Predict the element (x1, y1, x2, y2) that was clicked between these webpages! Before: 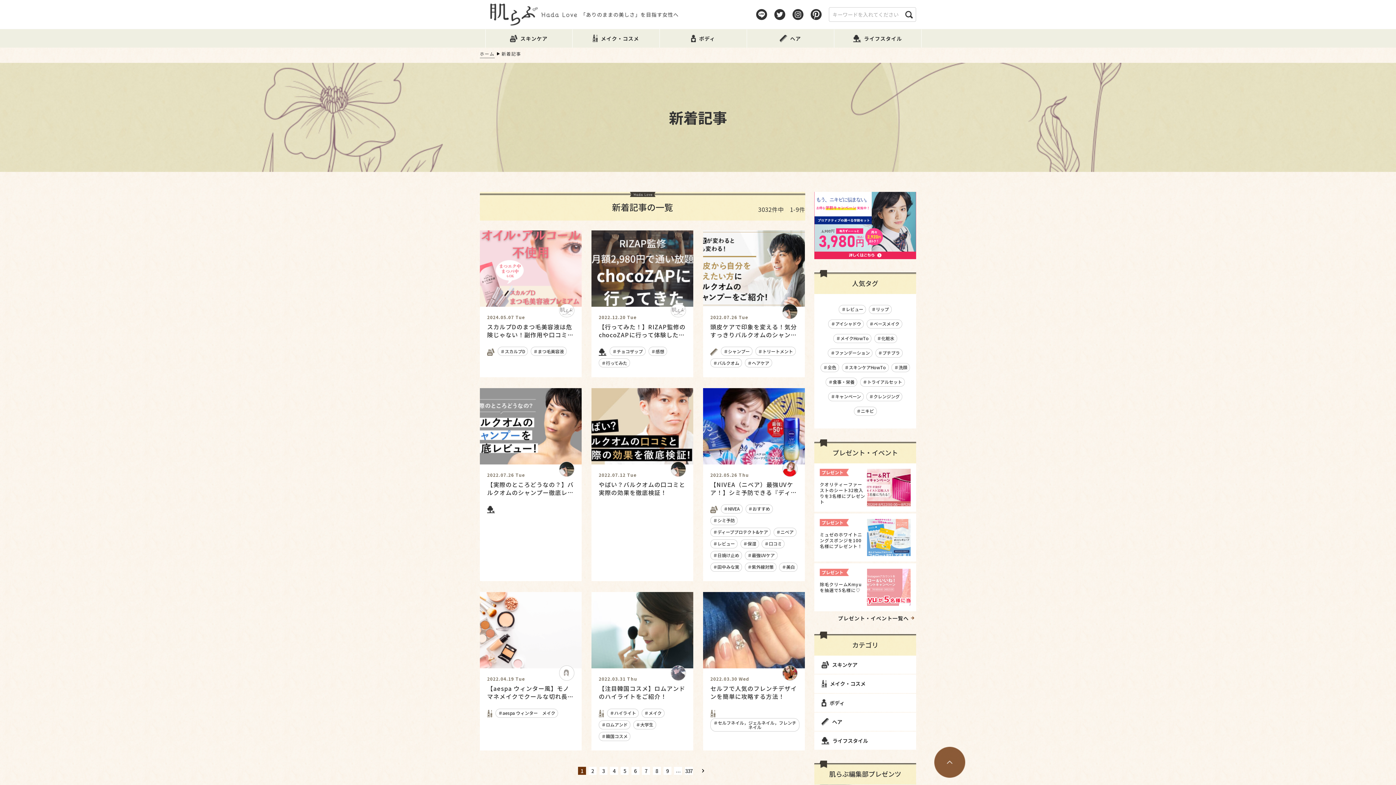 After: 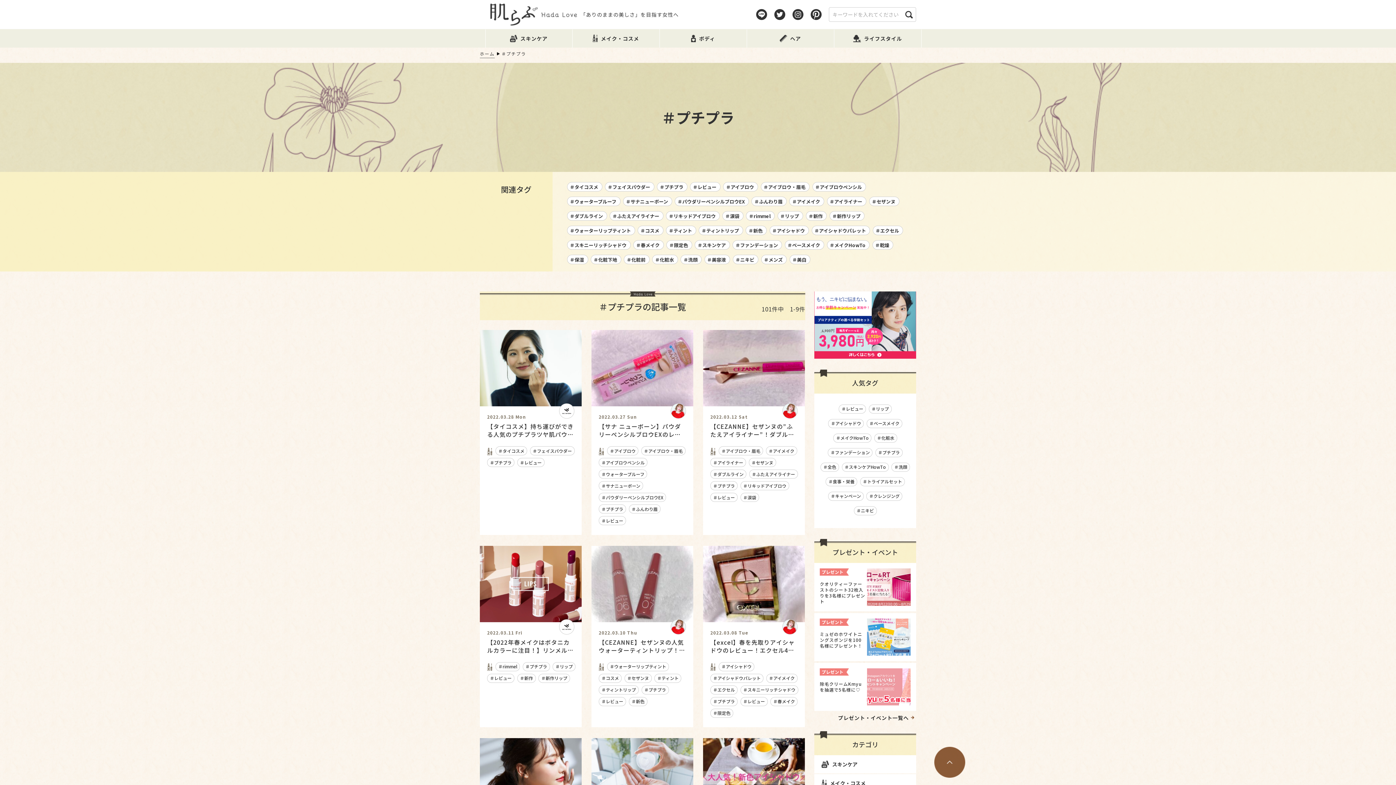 Action: label: ＃プチプラ bbox: (875, 348, 902, 357)